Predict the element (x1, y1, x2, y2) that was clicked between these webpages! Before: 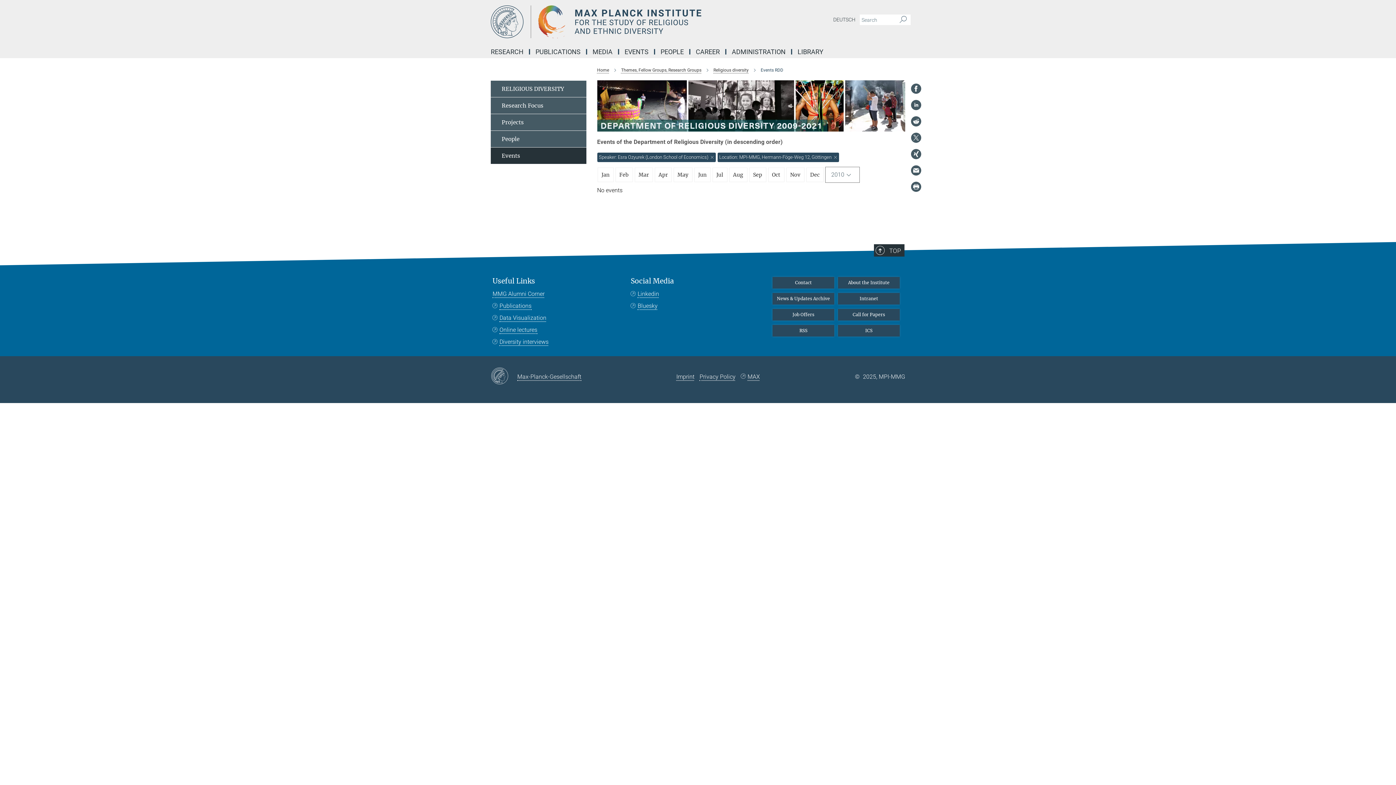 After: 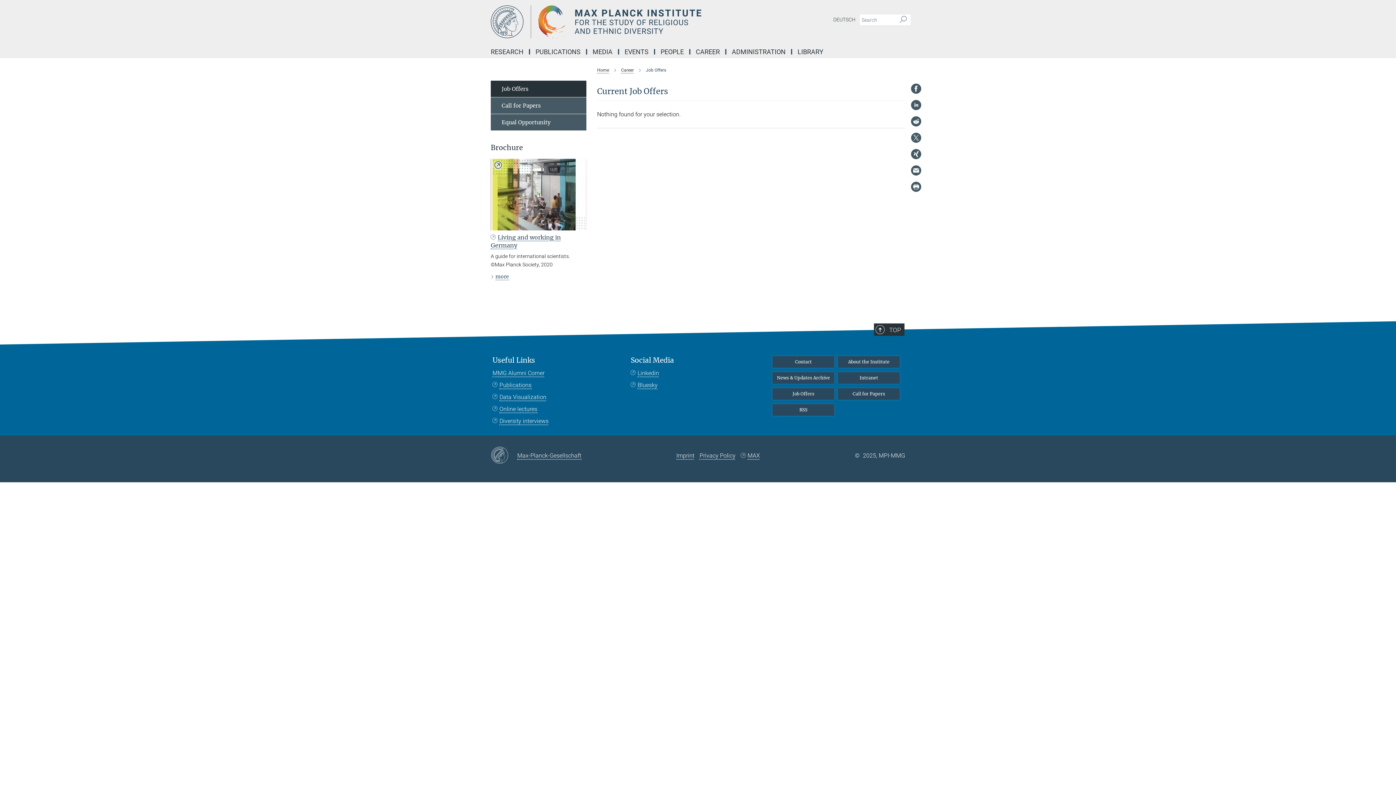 Action: bbox: (772, 309, 834, 320) label: Job Offers